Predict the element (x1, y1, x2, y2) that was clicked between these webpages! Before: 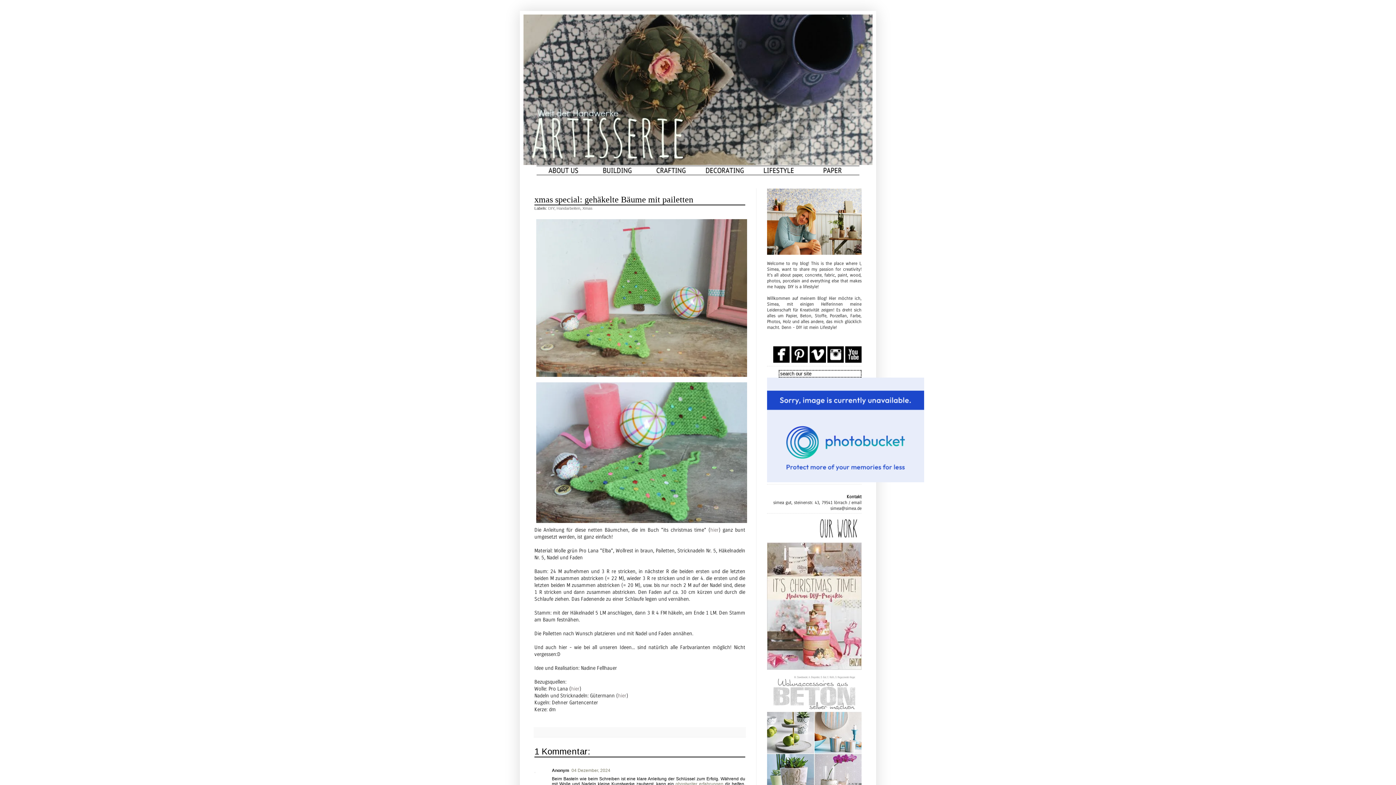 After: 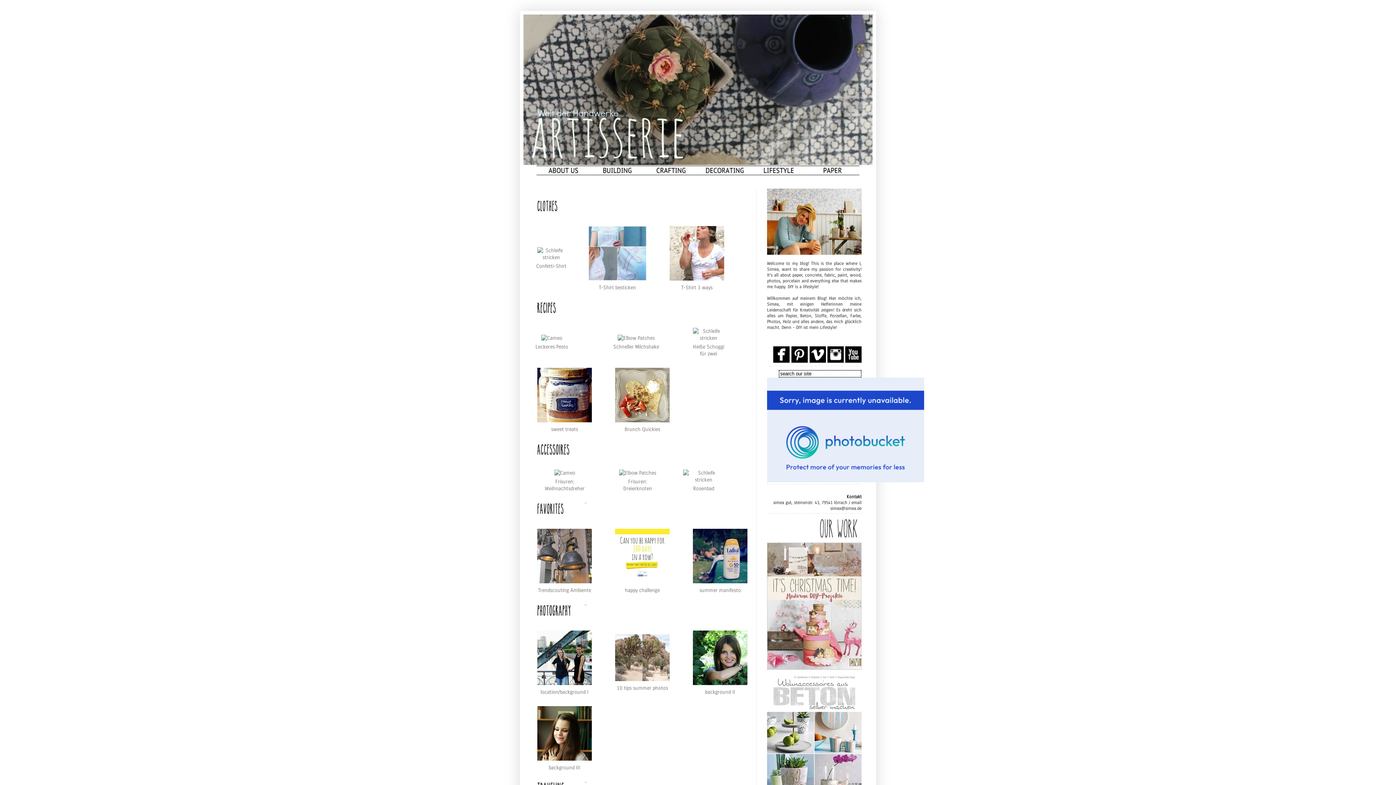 Action: bbox: (752, 172, 805, 177)